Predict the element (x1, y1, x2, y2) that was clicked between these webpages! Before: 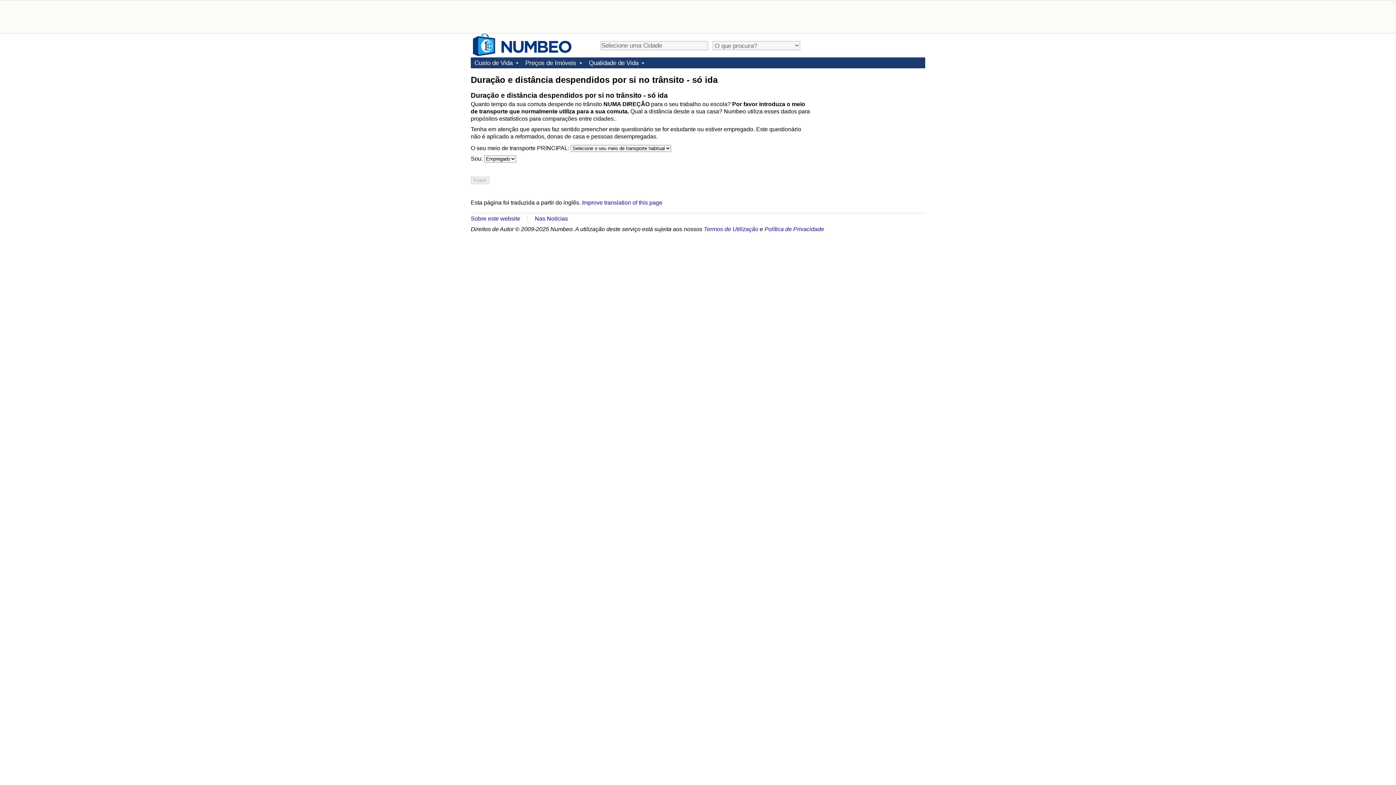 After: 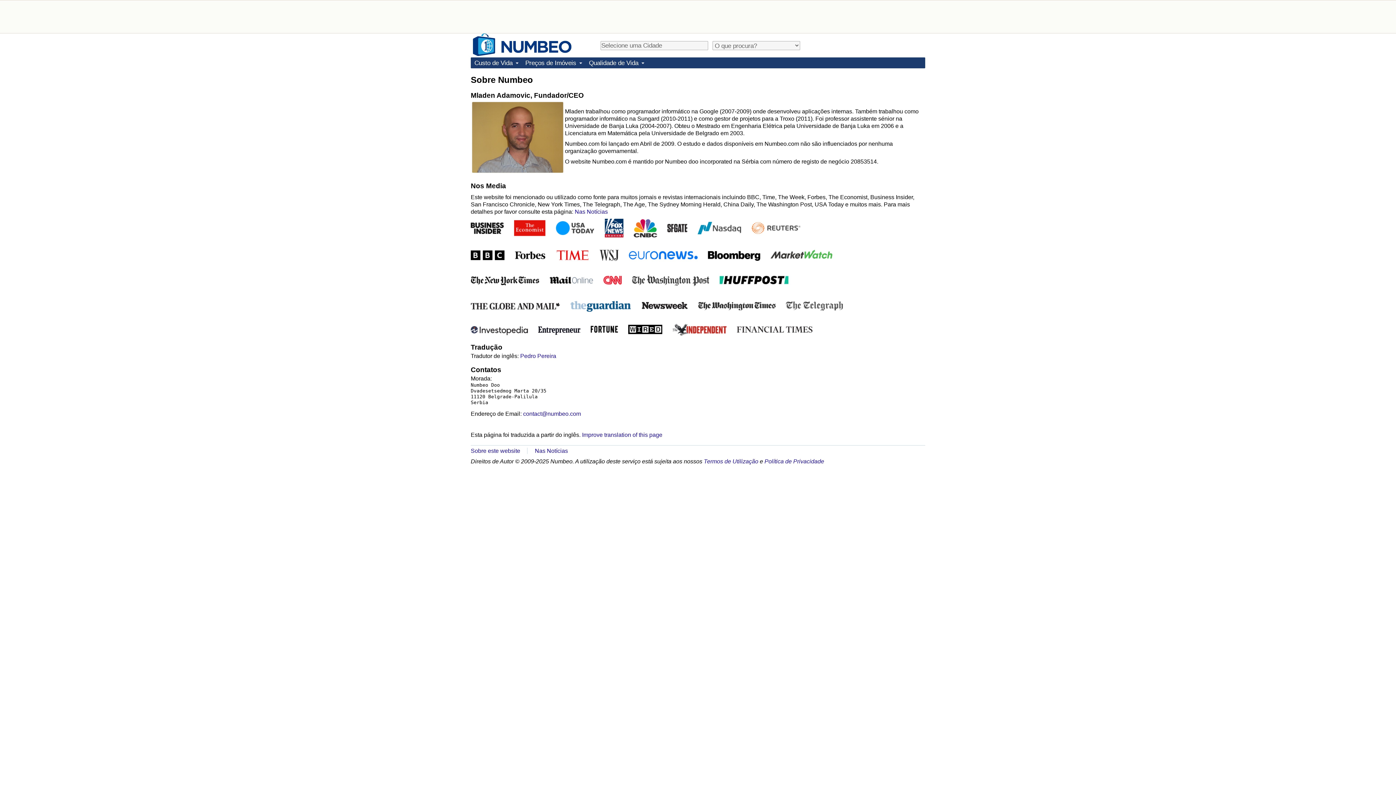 Action: bbox: (470, 215, 520, 221) label: Sobre este website